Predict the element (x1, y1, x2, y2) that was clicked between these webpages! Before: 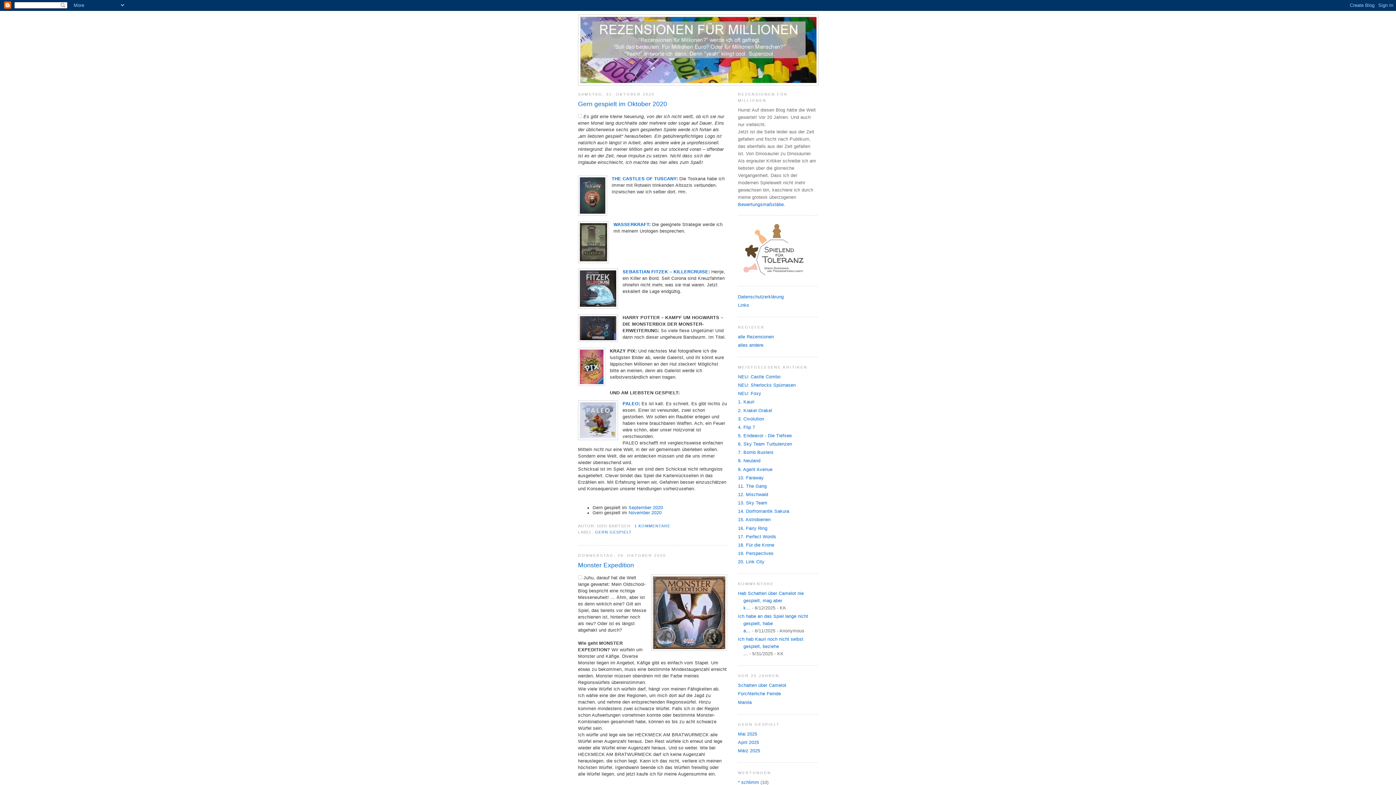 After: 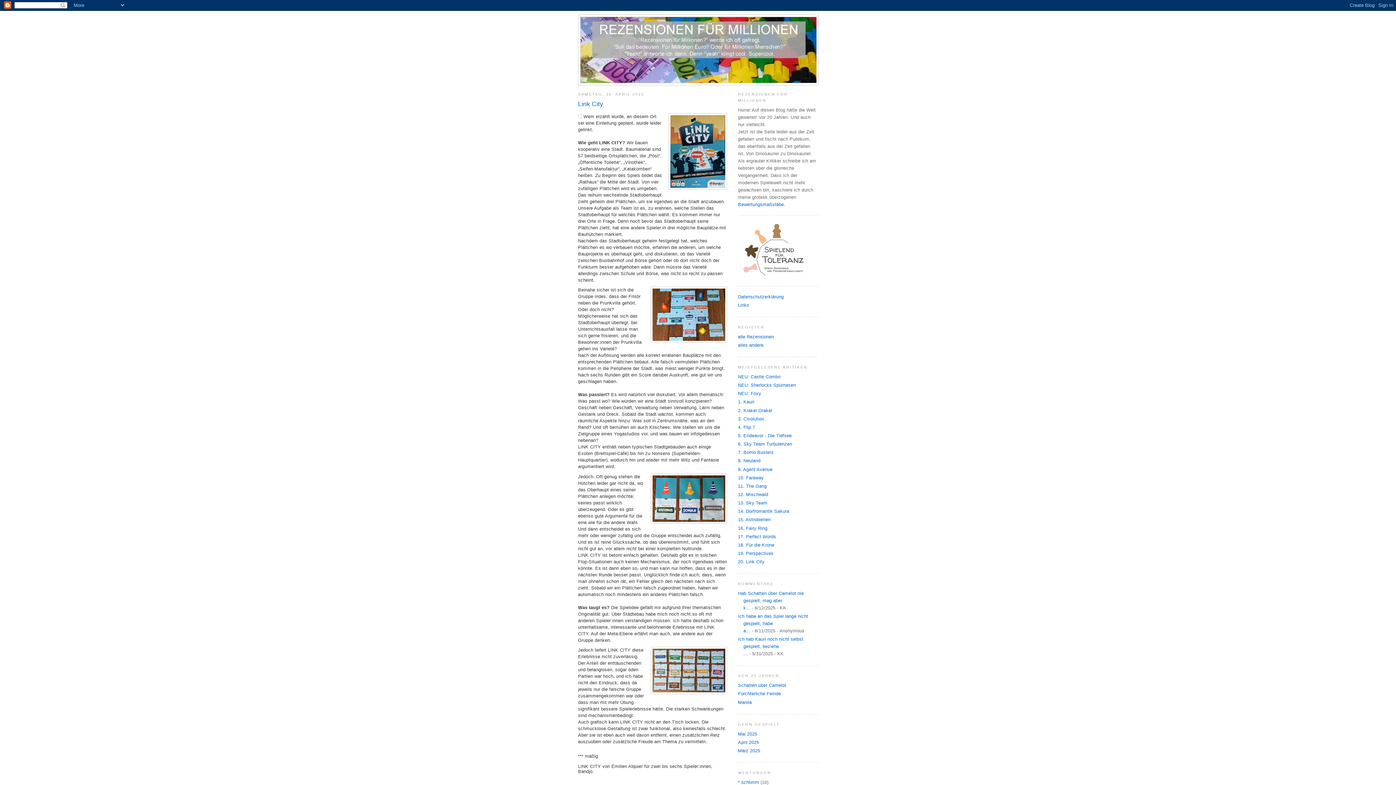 Action: bbox: (738, 559, 764, 564) label: 20. Link City